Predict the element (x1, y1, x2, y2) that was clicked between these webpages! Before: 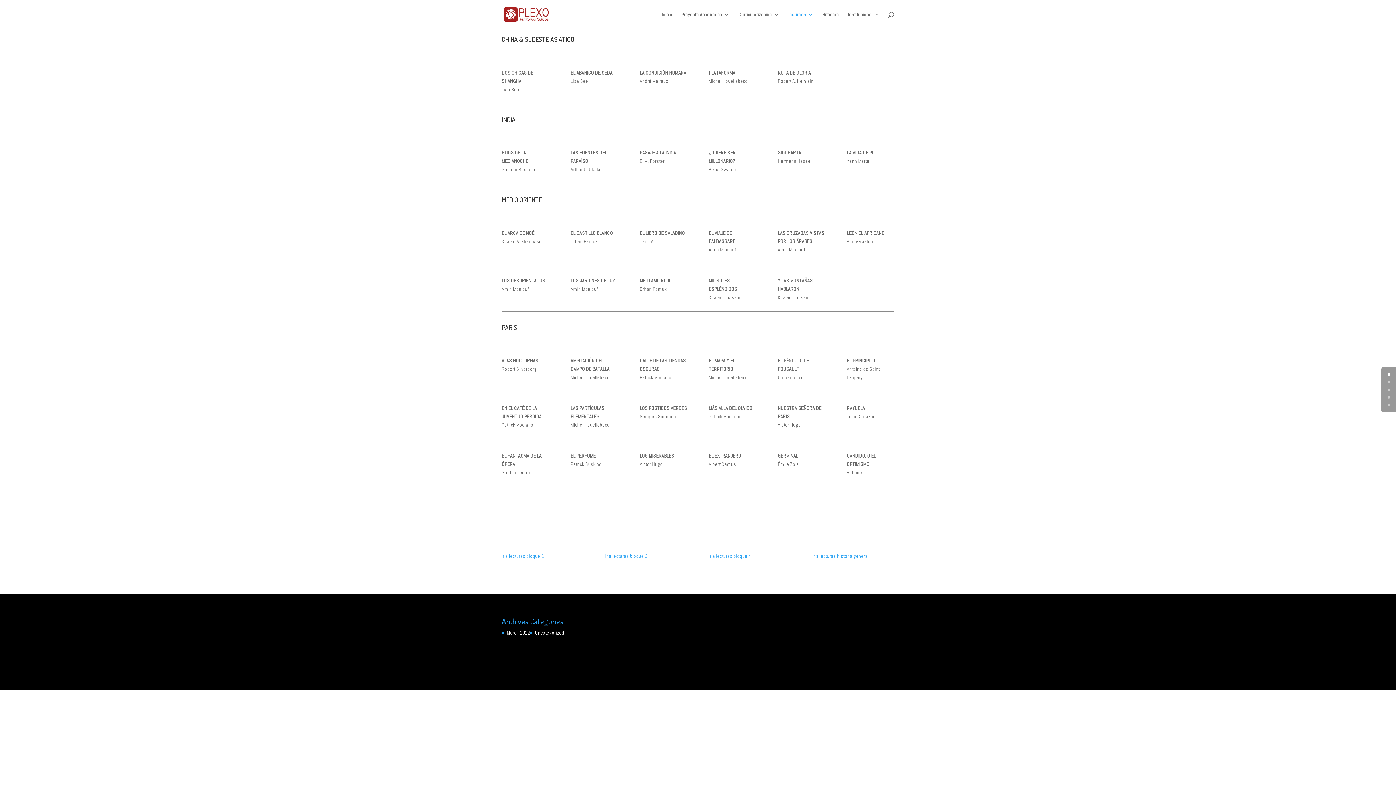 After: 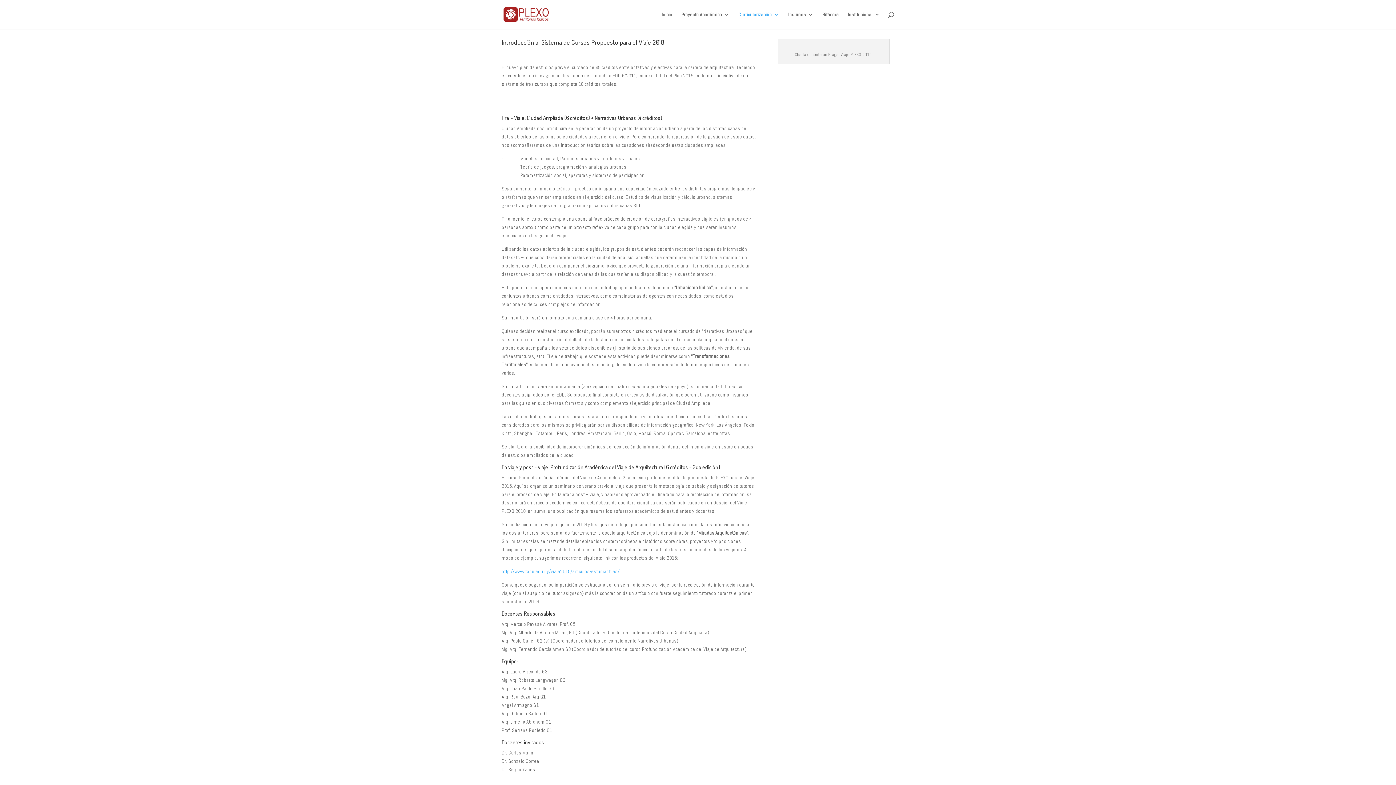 Action: bbox: (738, 12, 779, 29) label: Curricularización